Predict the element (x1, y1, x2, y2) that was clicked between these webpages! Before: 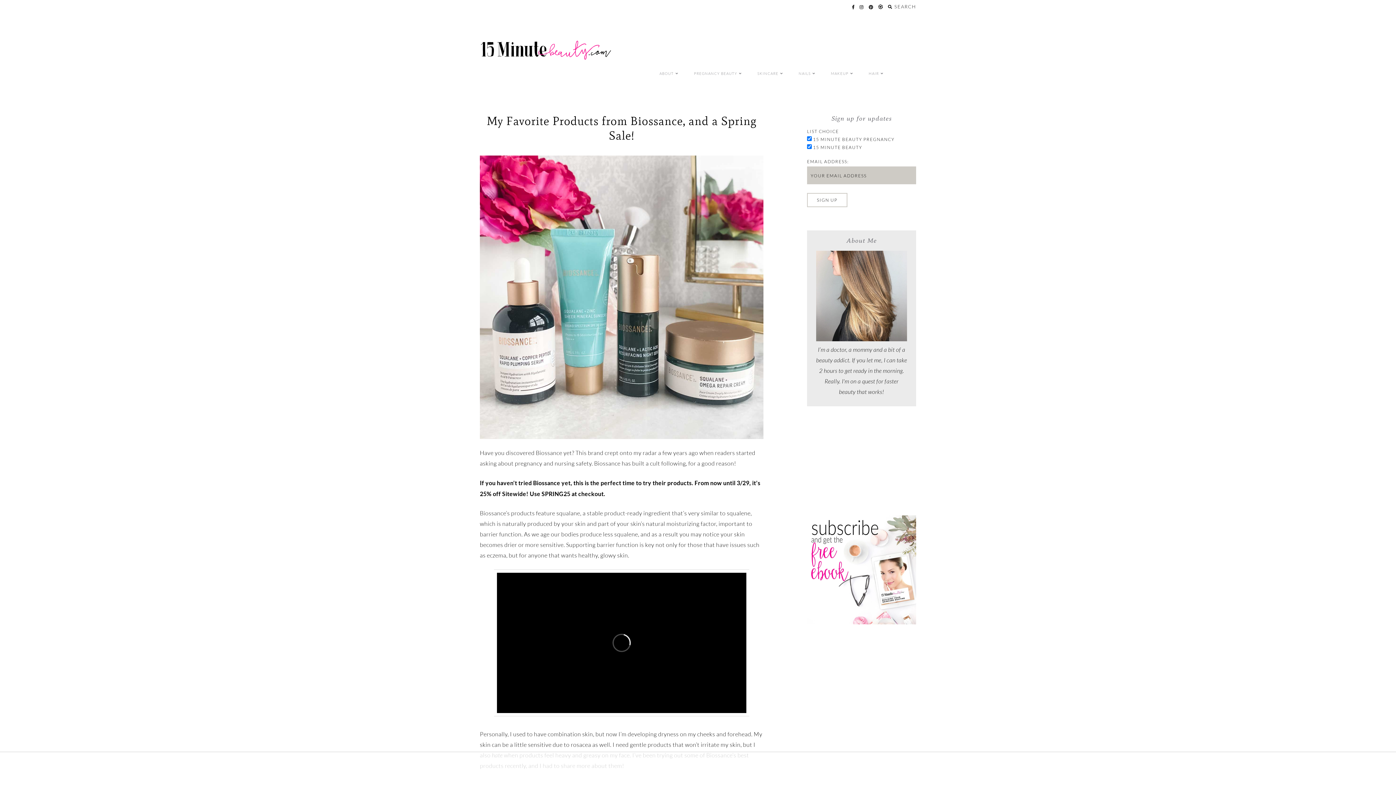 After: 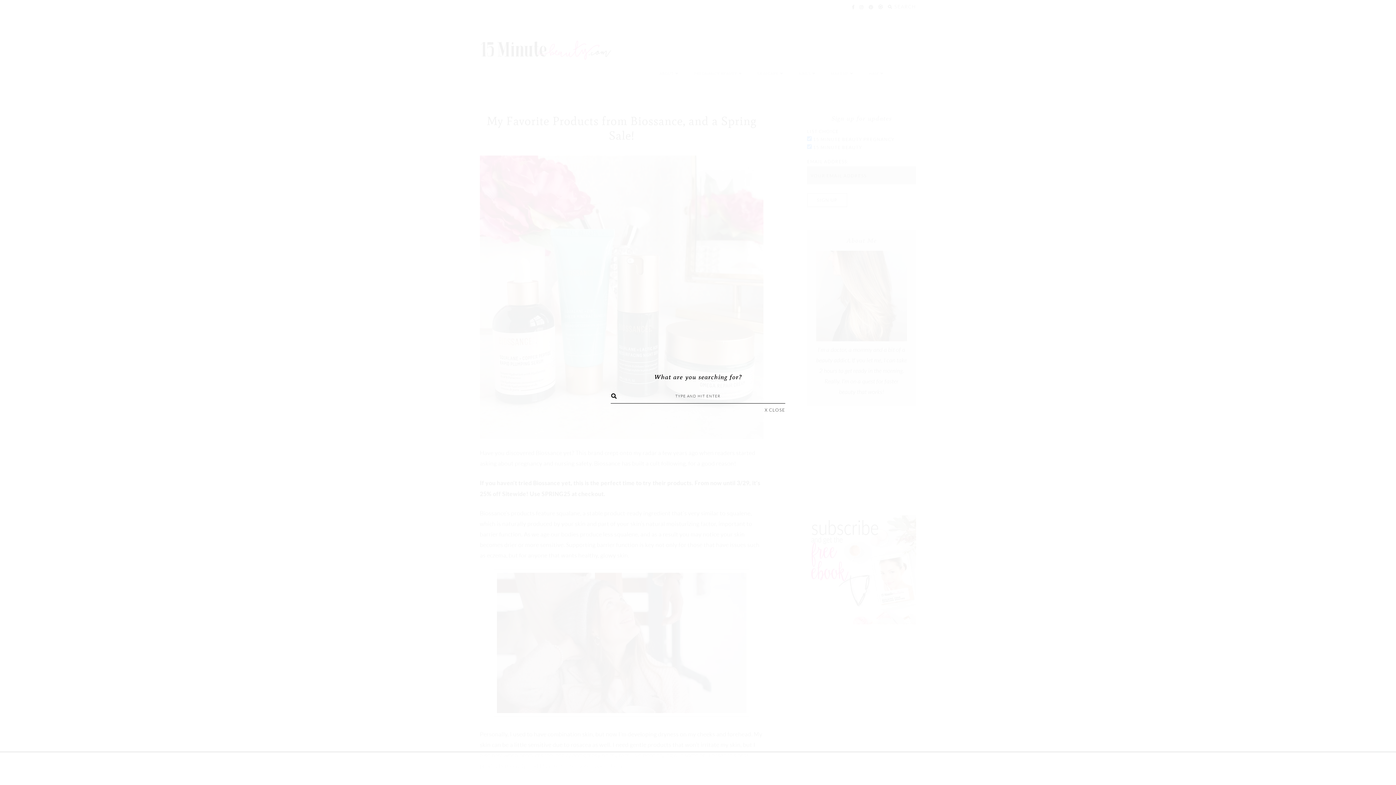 Action: label: SEARCH bbox: (888, 0, 916, 13)